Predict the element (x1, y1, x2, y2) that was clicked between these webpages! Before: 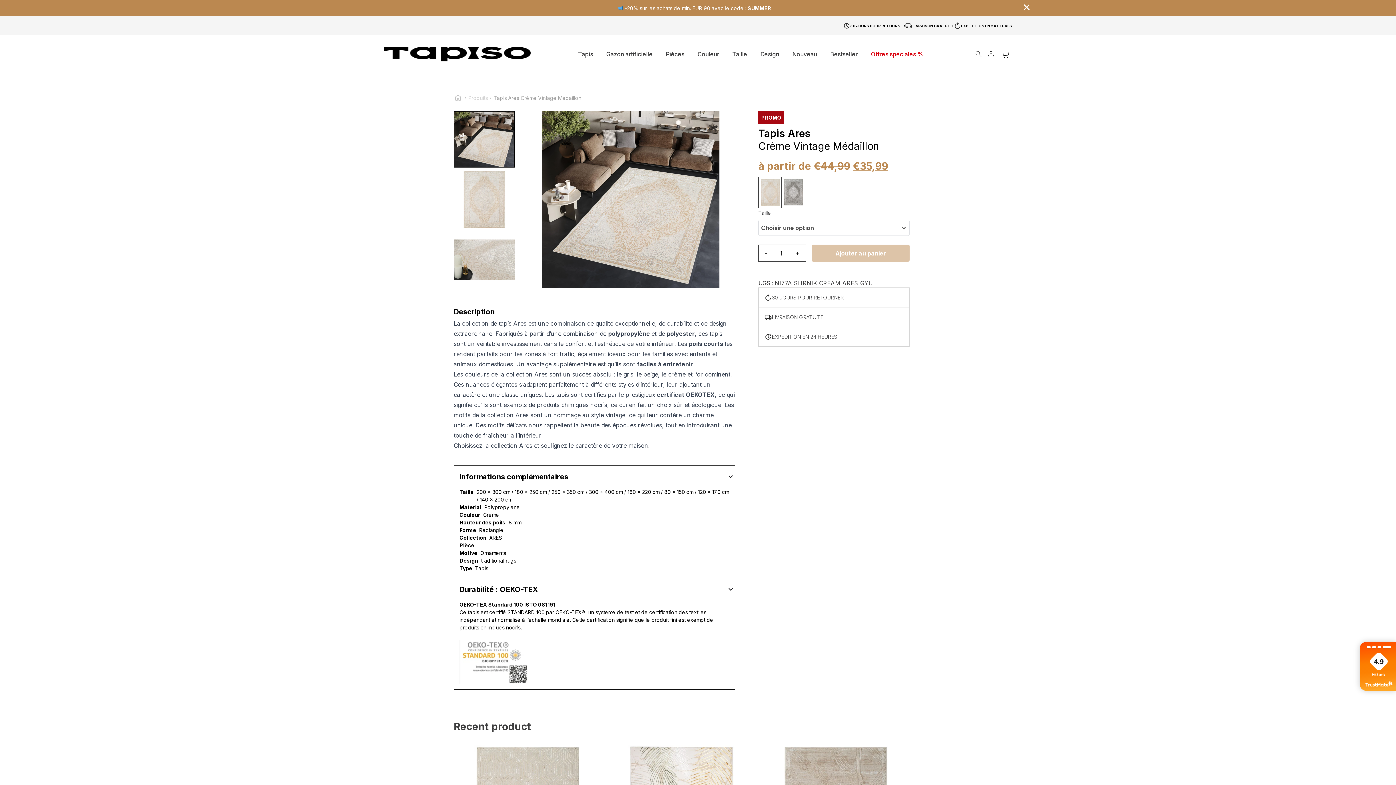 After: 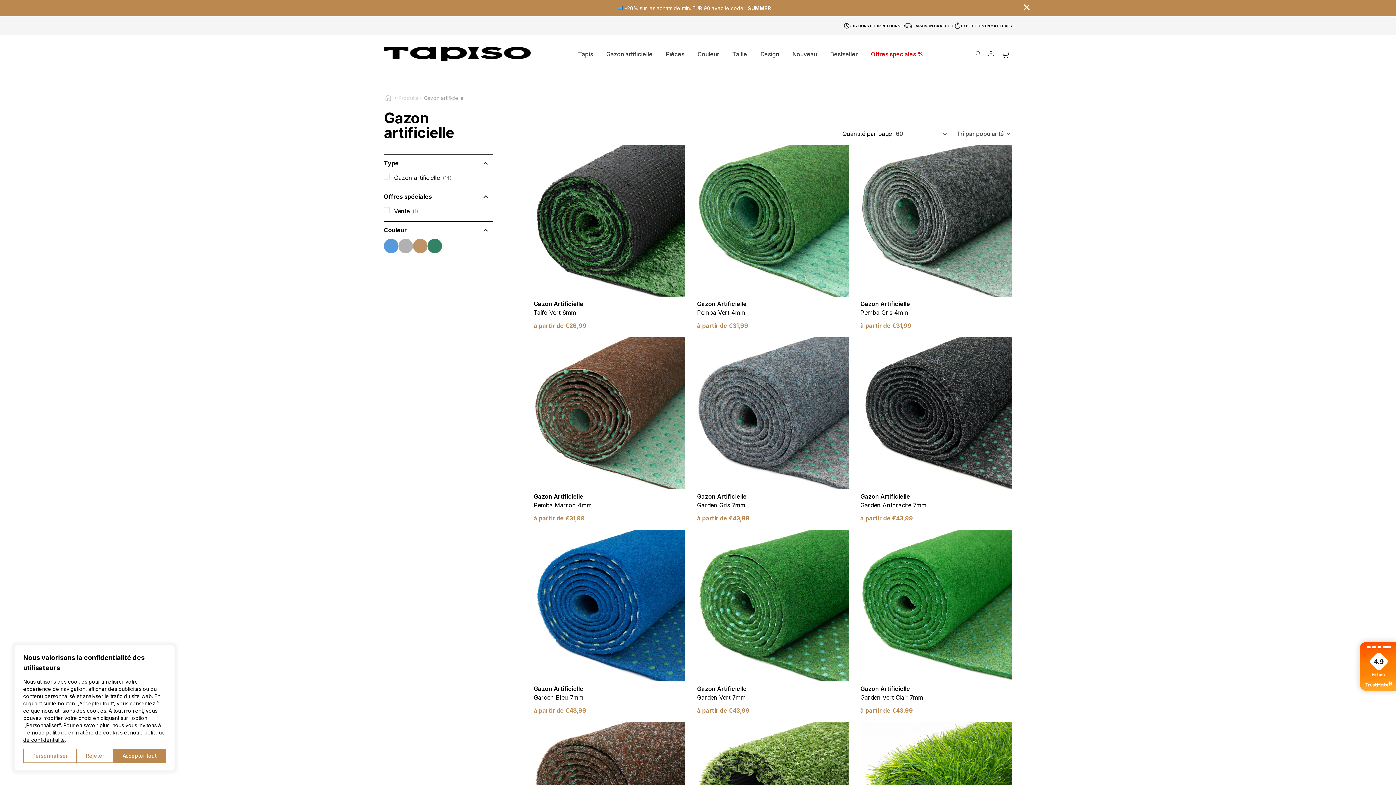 Action: label: Gazon artificielle bbox: (599, 50, 659, 57)